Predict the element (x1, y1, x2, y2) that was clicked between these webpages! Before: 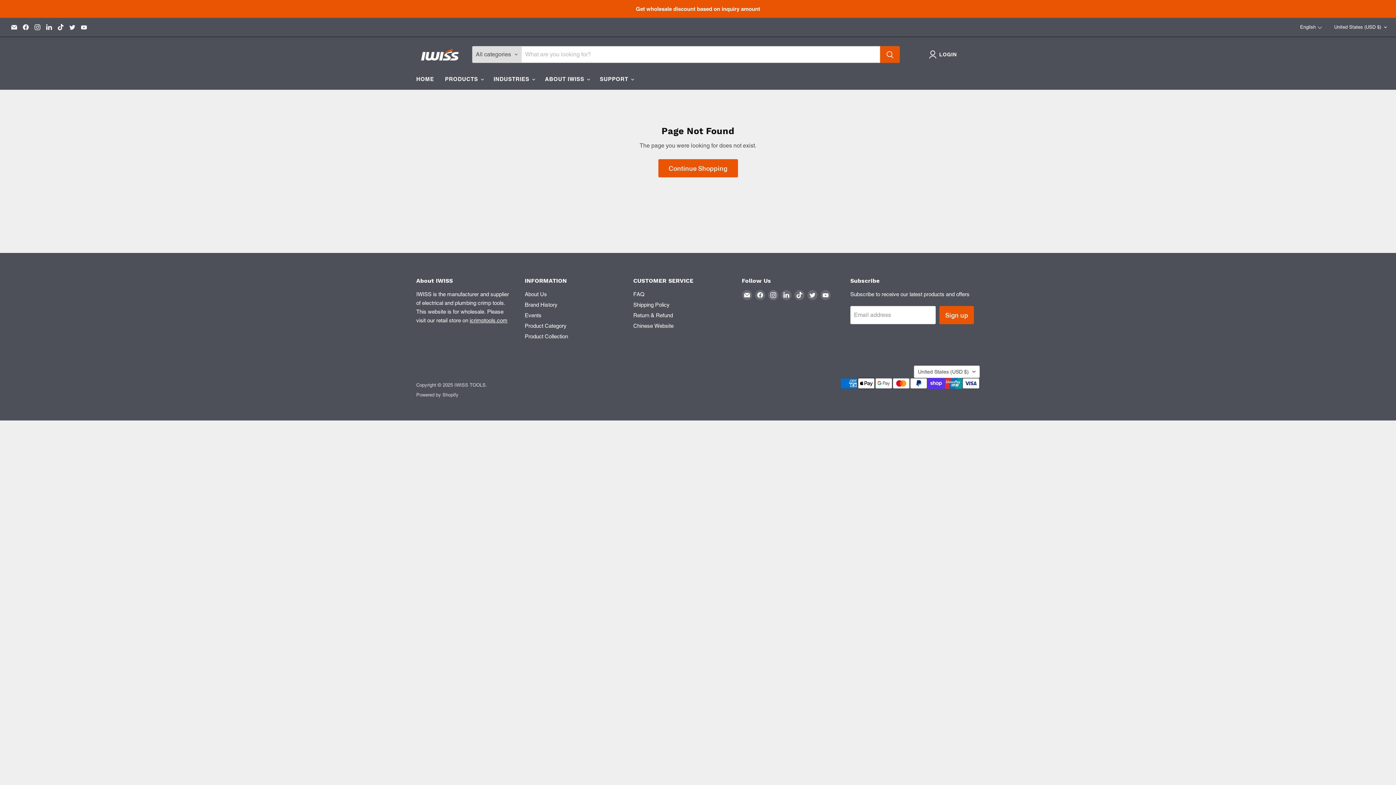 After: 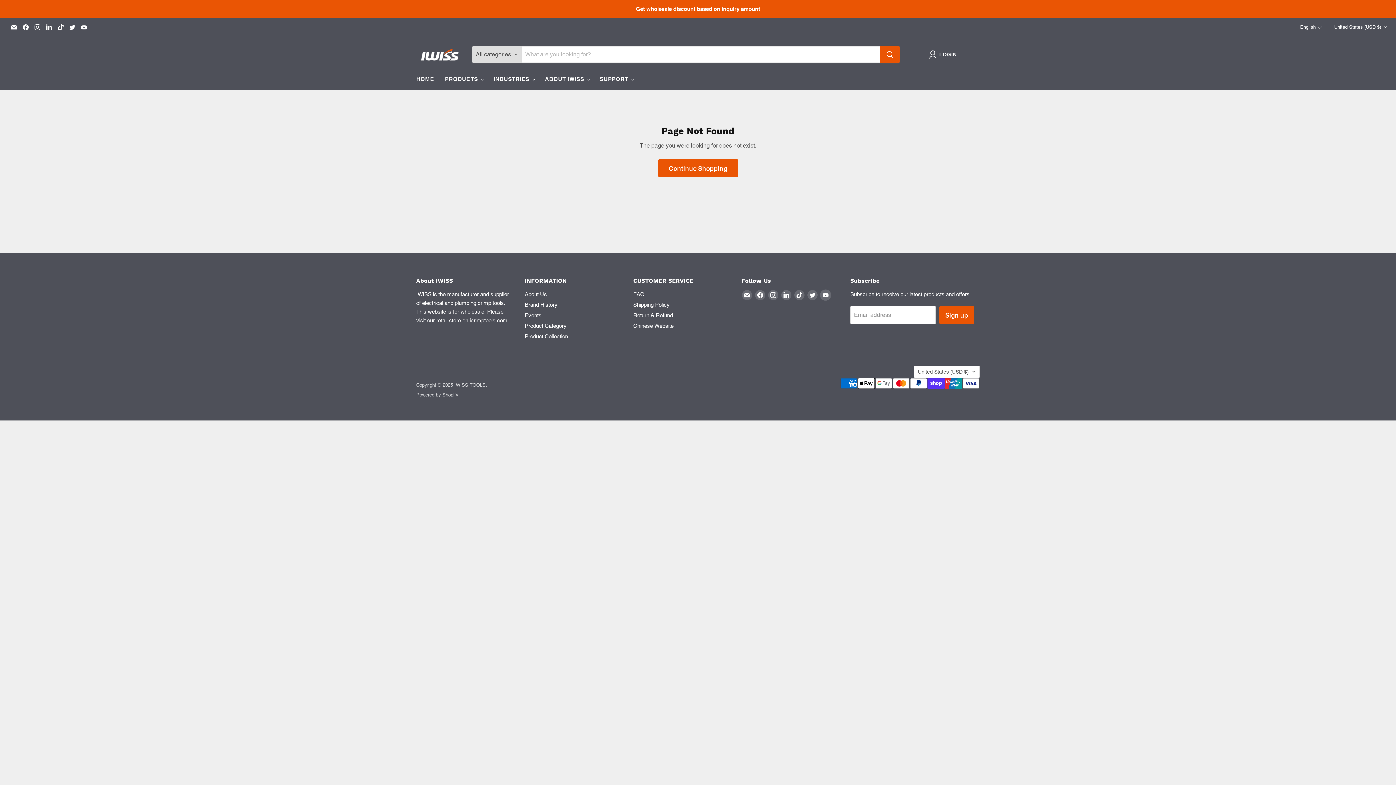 Action: label: Find us on YouTube bbox: (820, 290, 830, 300)